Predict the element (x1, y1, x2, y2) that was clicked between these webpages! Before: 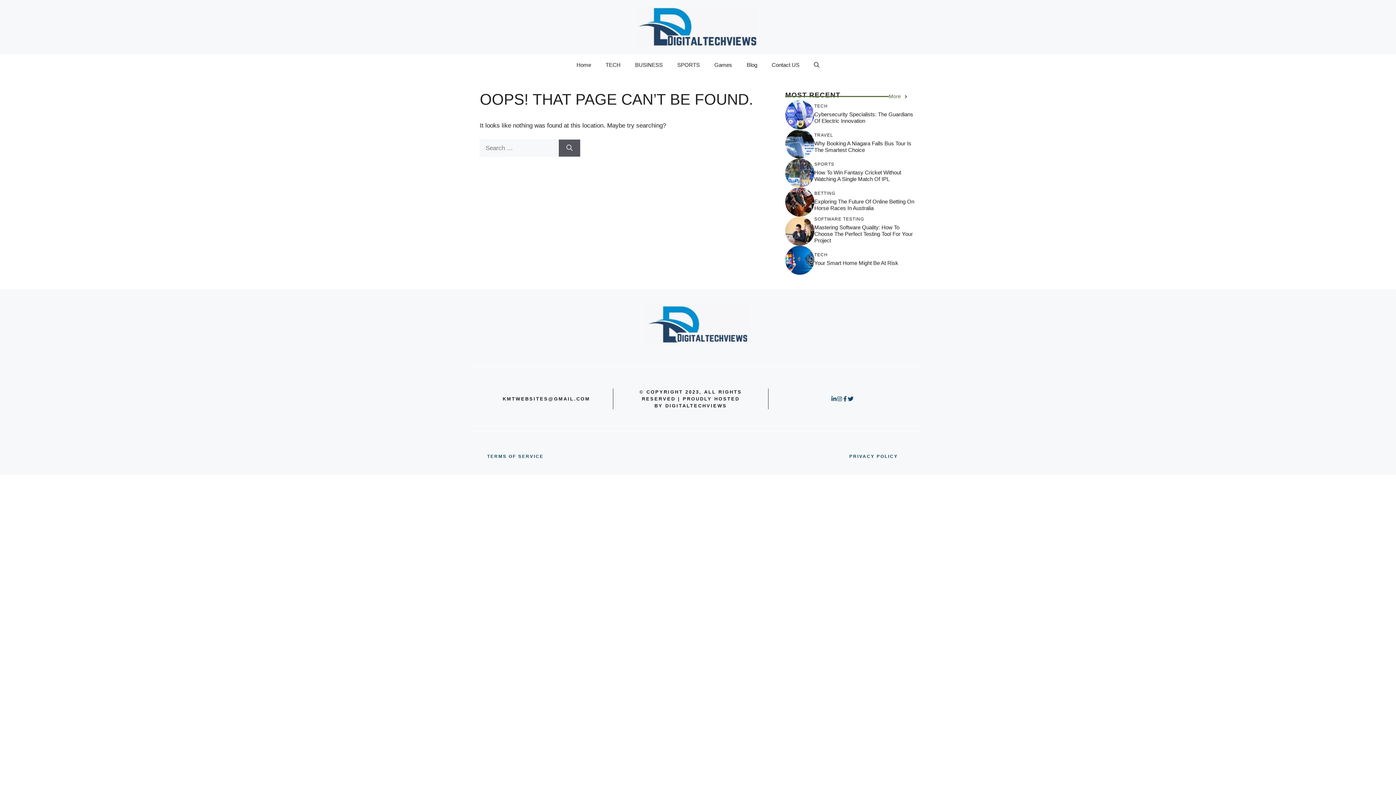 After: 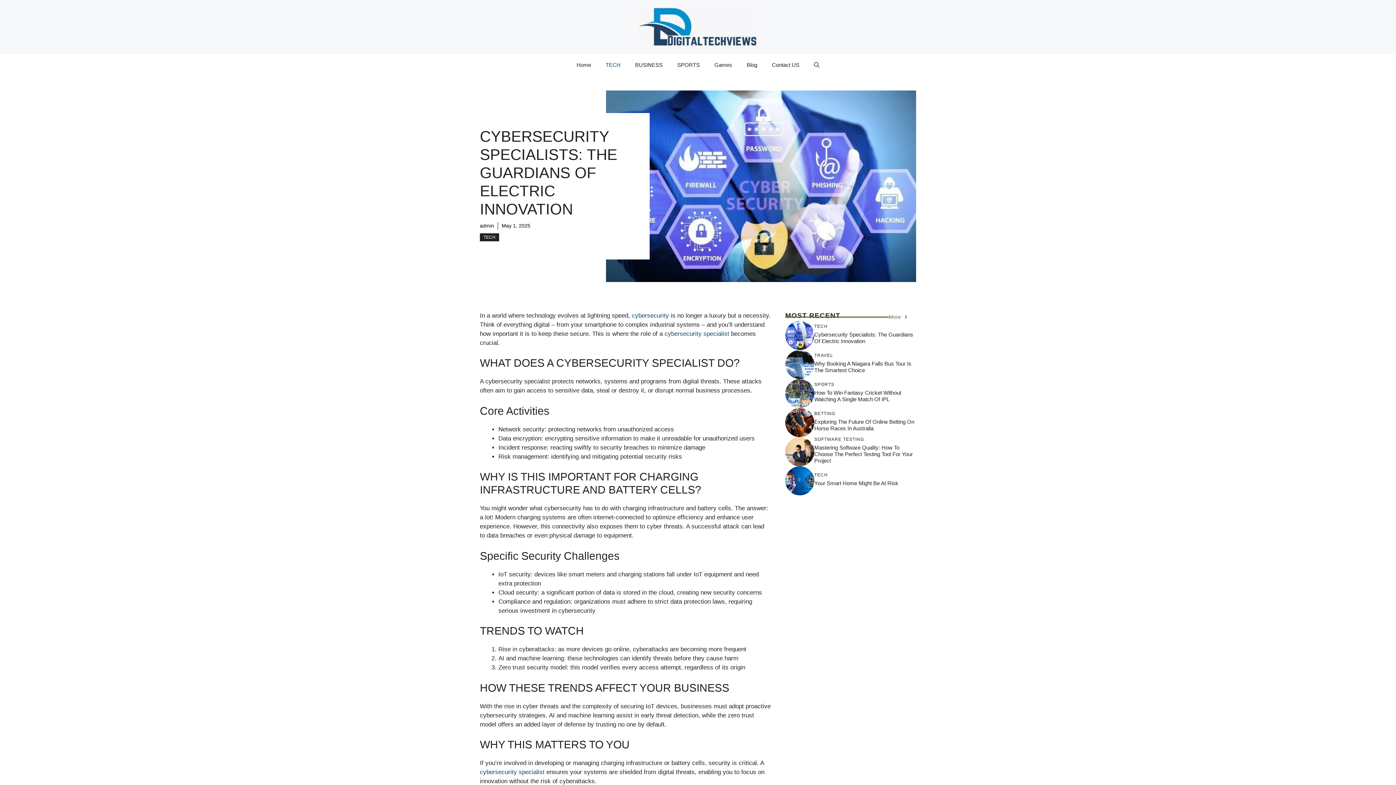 Action: bbox: (785, 111, 814, 118)